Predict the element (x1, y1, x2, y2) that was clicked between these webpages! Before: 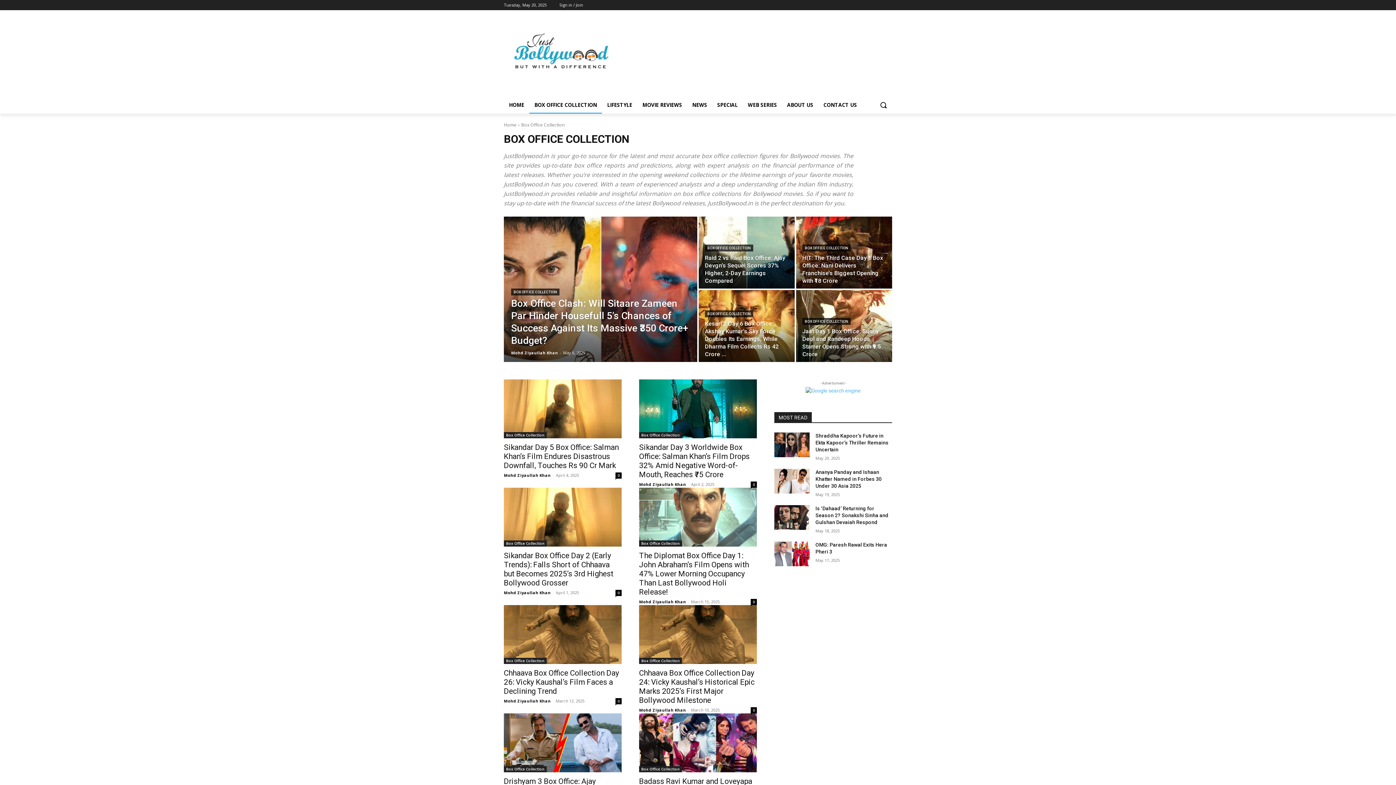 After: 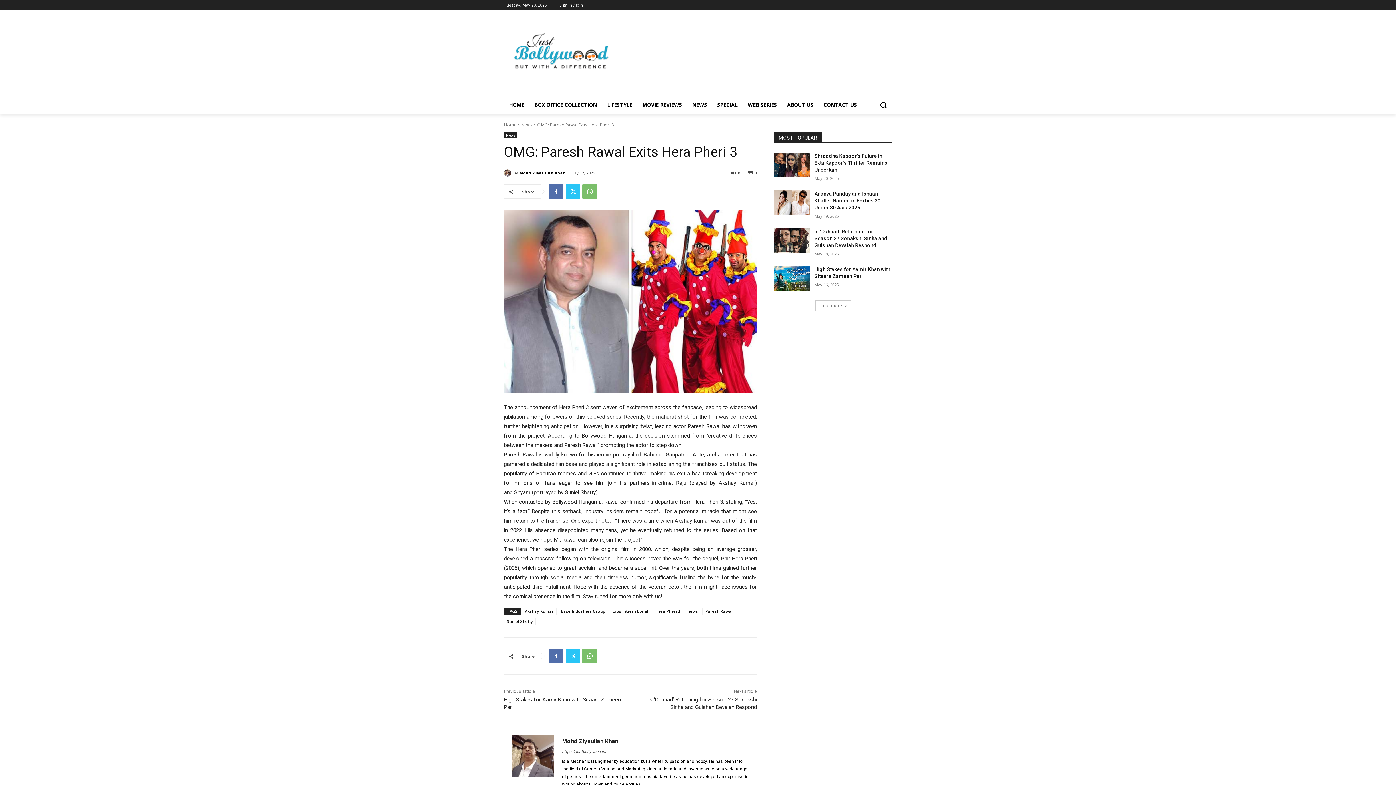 Action: bbox: (774, 541, 809, 566)